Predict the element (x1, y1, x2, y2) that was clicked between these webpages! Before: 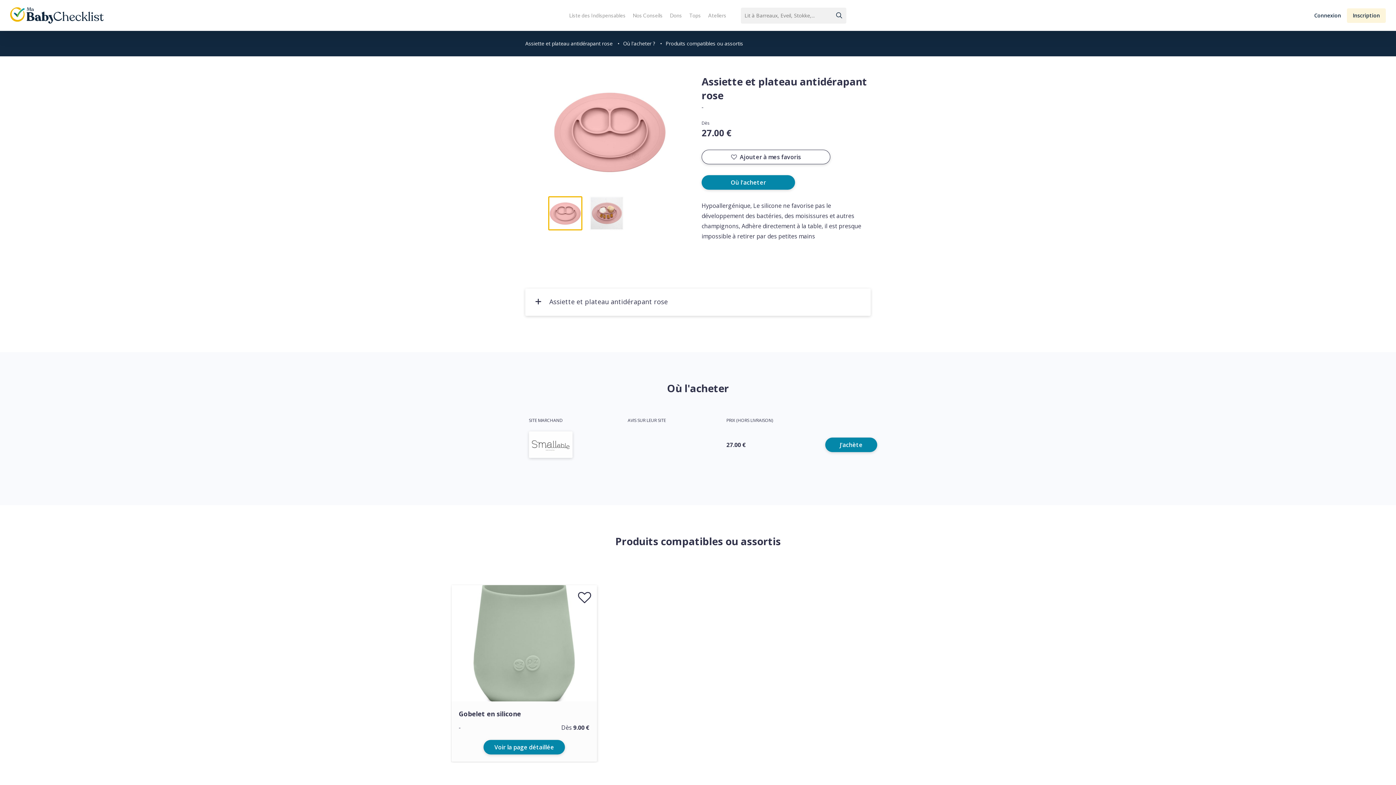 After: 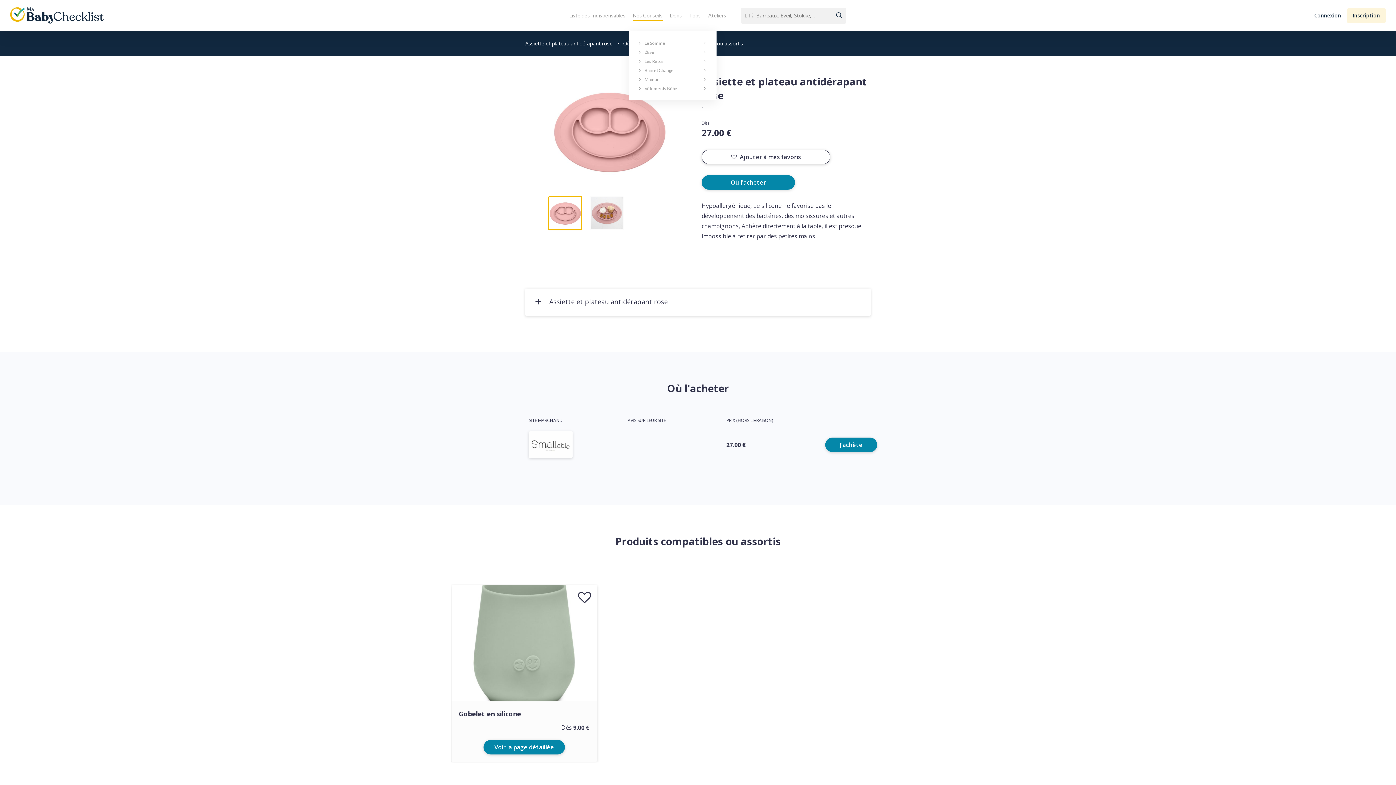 Action: label: Nos Conseils bbox: (633, 11, 662, 19)